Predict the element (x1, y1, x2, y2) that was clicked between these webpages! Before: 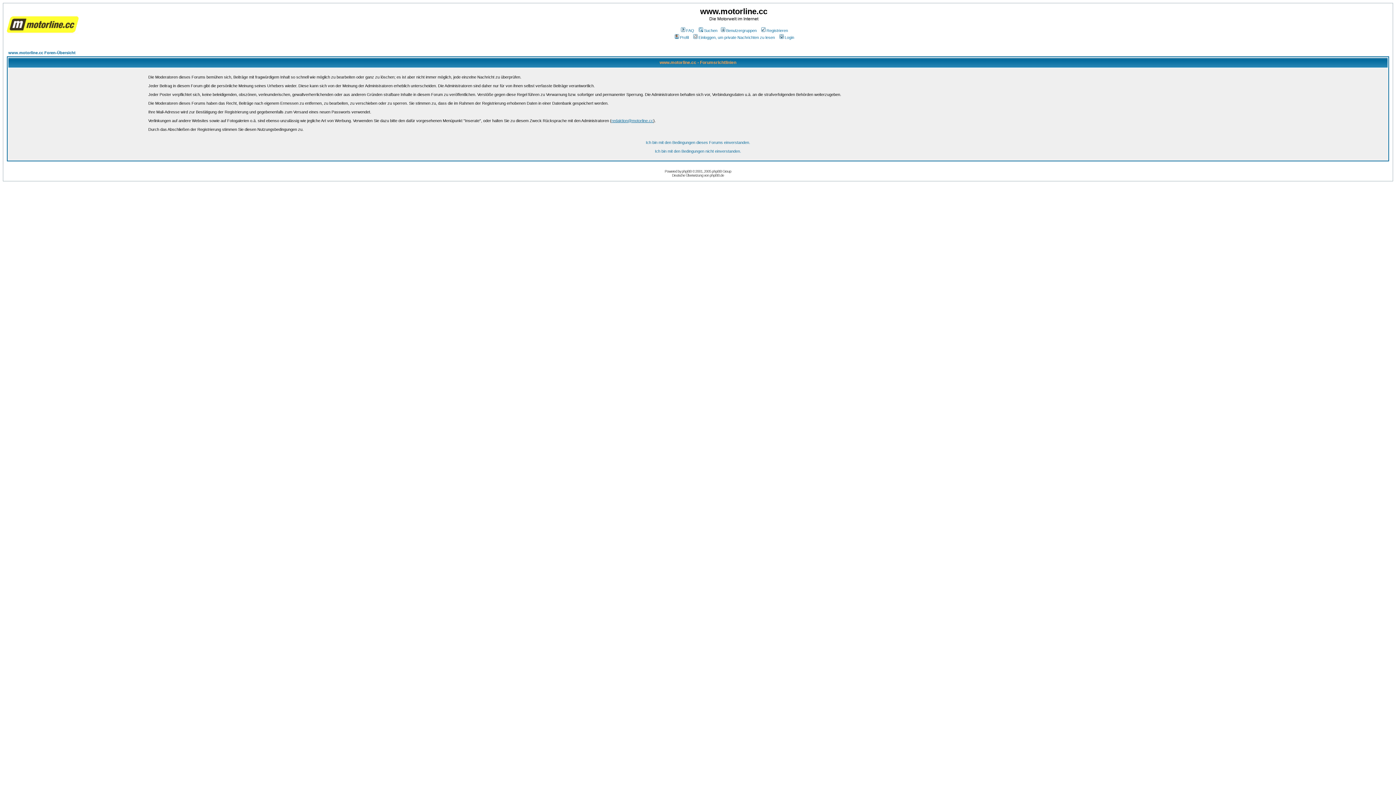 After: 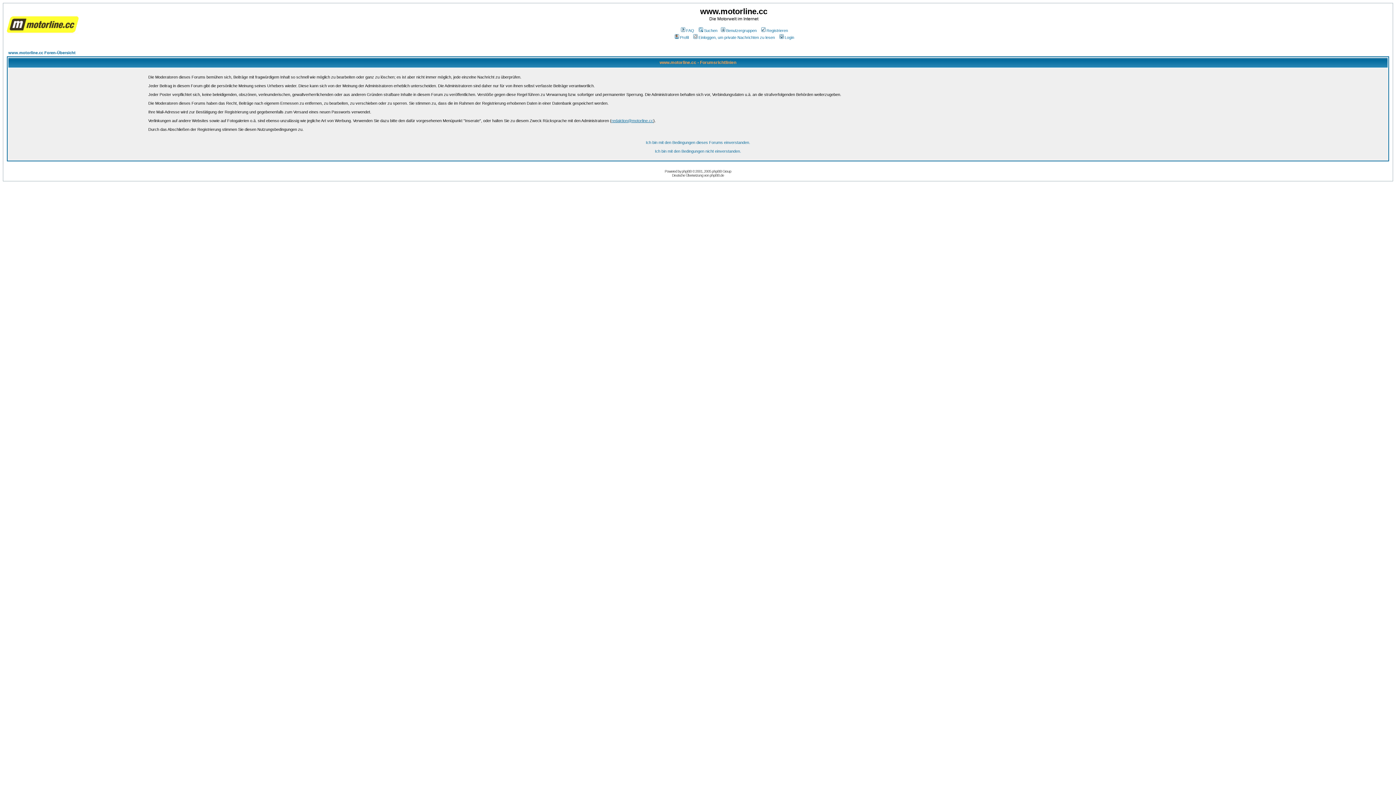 Action: bbox: (760, 28, 788, 32) label: Registrieren